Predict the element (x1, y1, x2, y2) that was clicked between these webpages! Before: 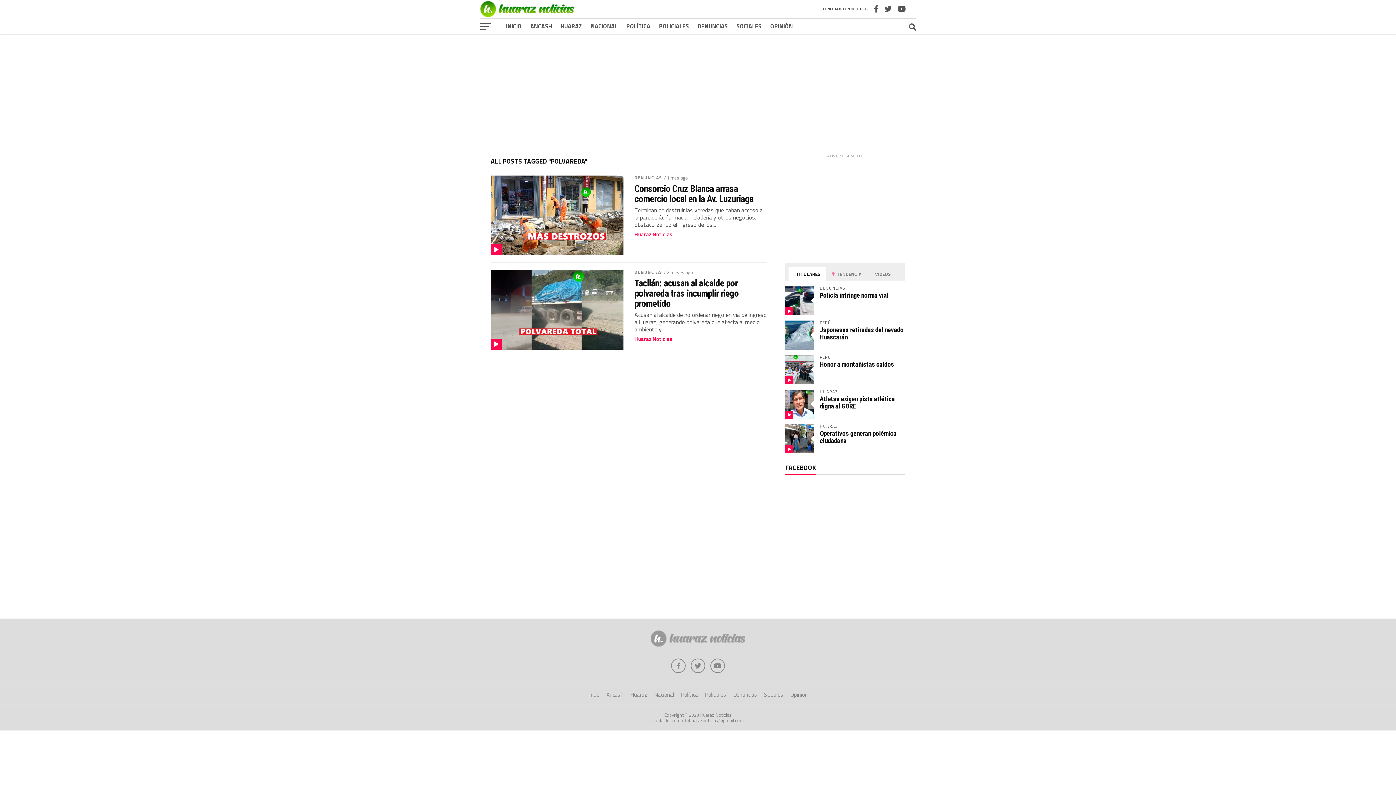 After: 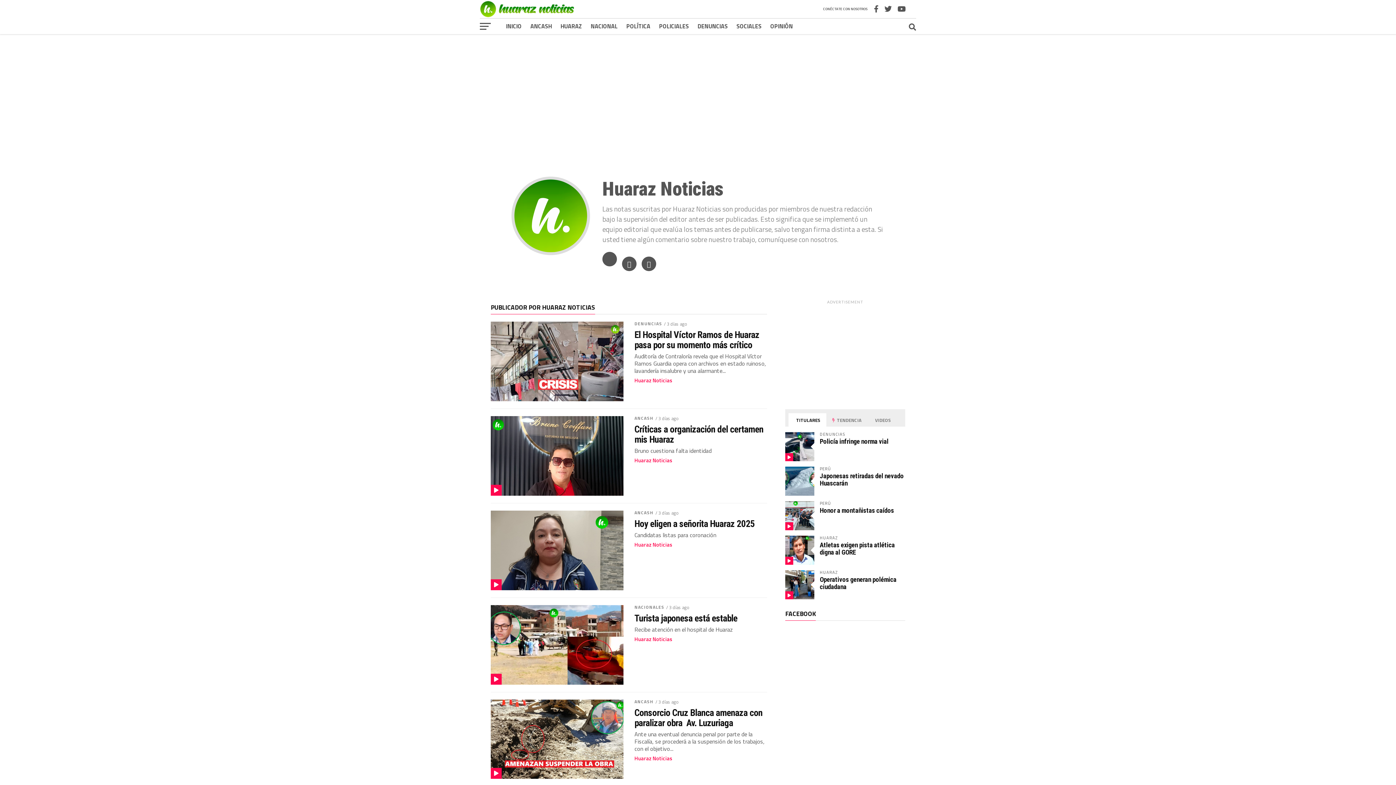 Action: label: Huaraz Noticias bbox: (634, 335, 672, 343)